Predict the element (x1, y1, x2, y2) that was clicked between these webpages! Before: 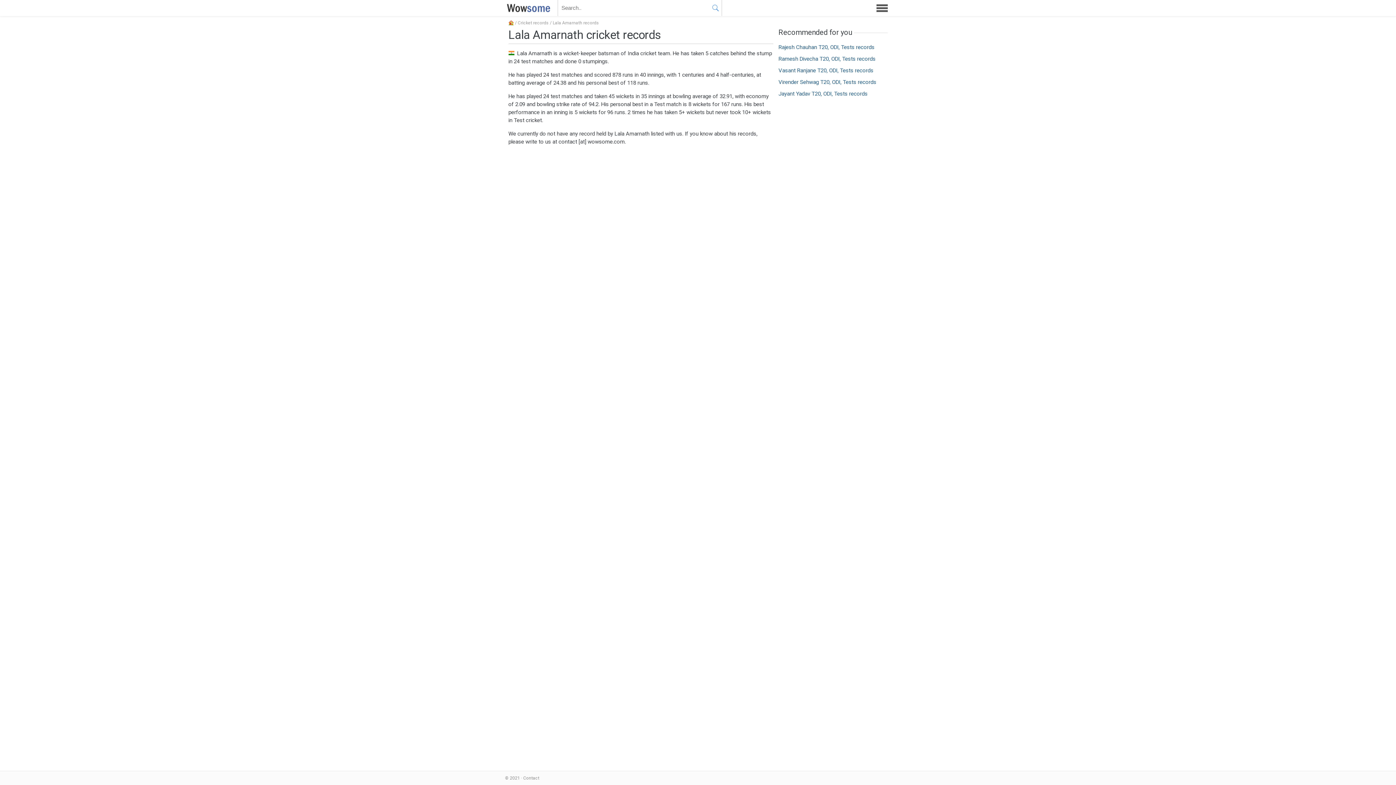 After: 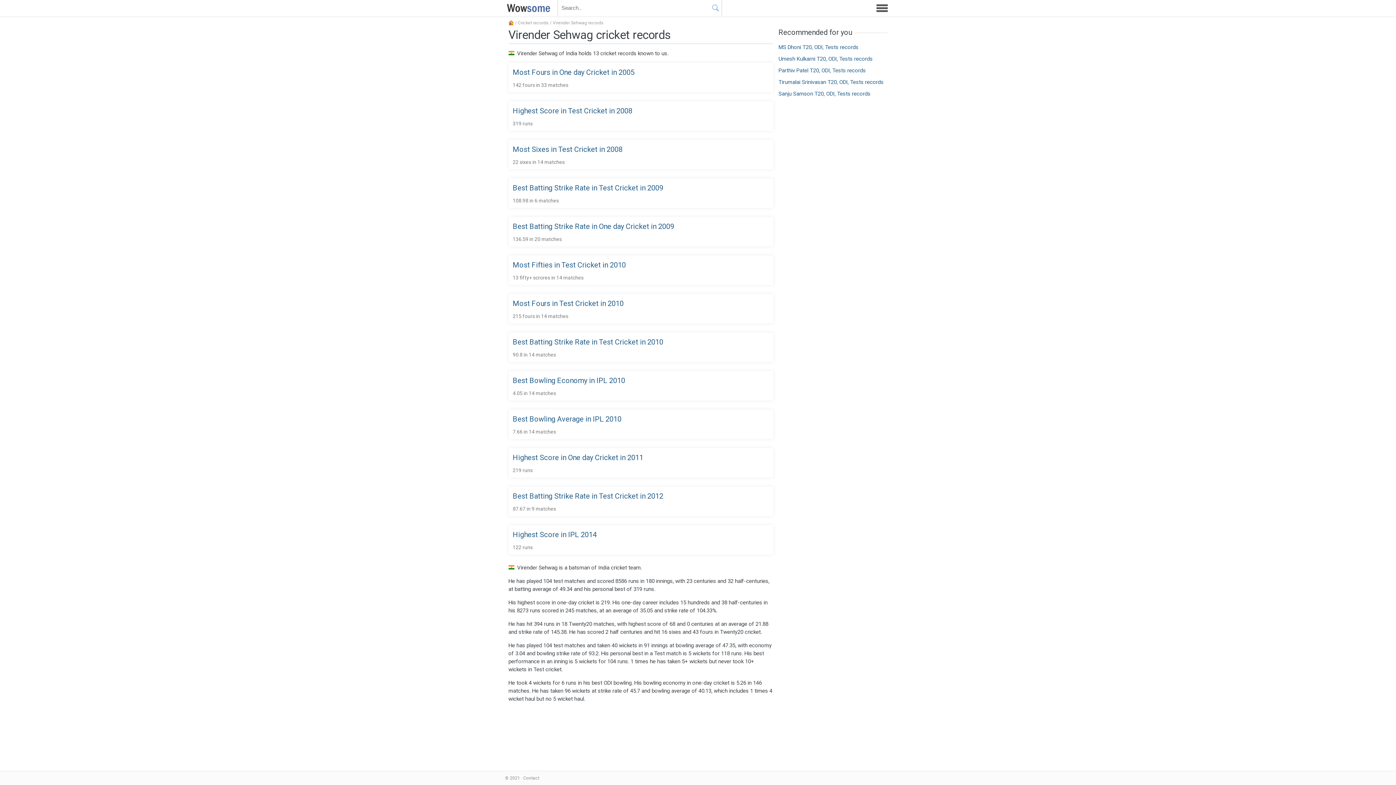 Action: bbox: (778, 78, 876, 85) label: Virender Sehwag T20, ODI, Tests records